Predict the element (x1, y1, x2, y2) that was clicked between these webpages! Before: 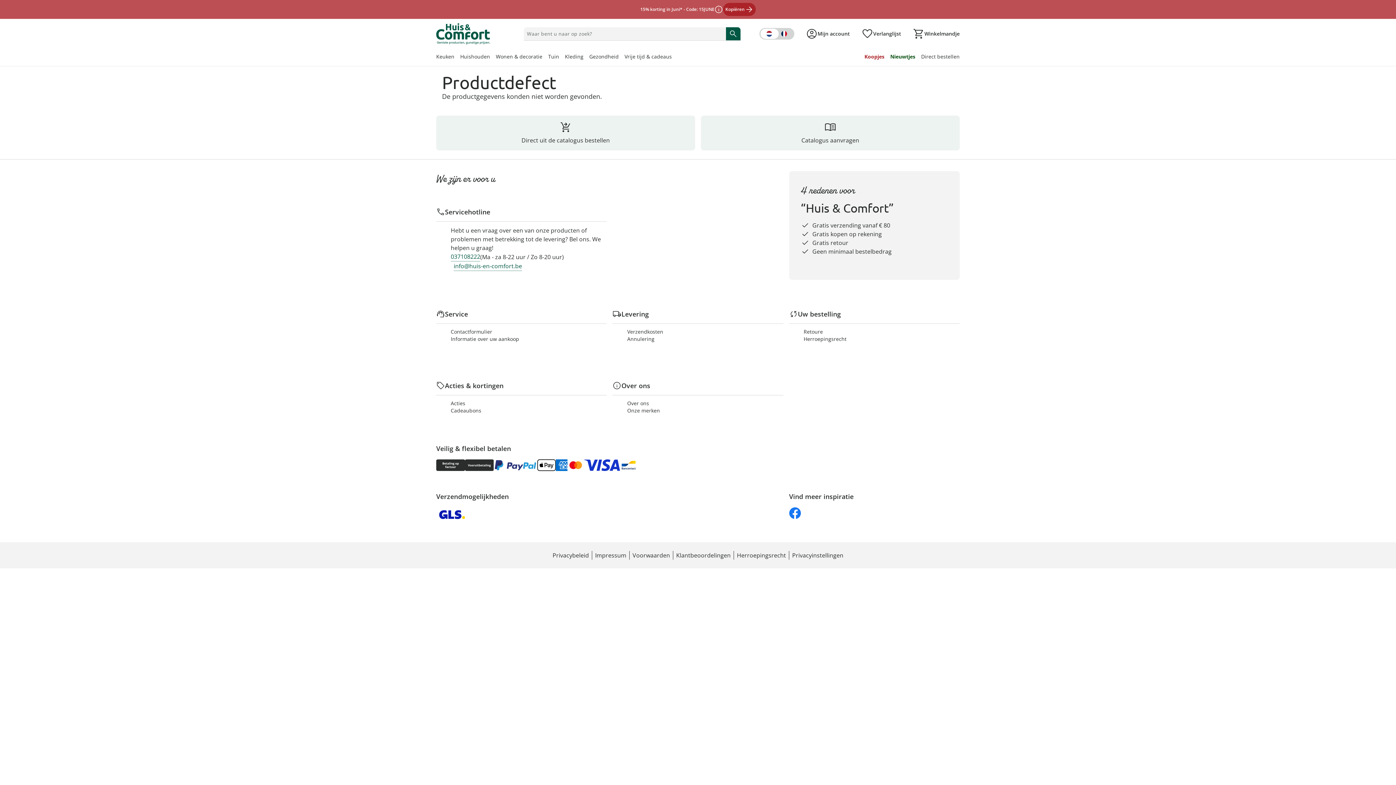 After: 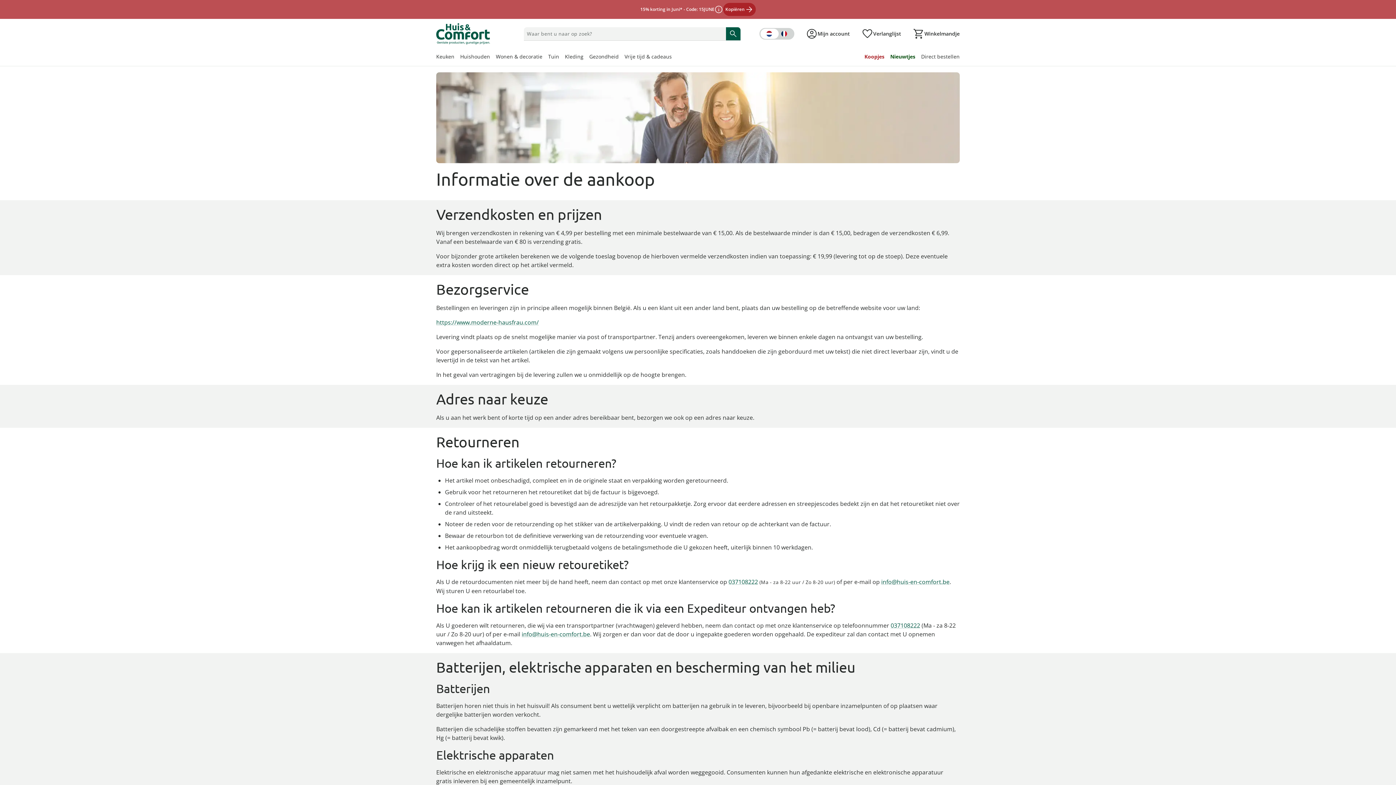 Action: label: Retoure bbox: (803, 328, 959, 335)